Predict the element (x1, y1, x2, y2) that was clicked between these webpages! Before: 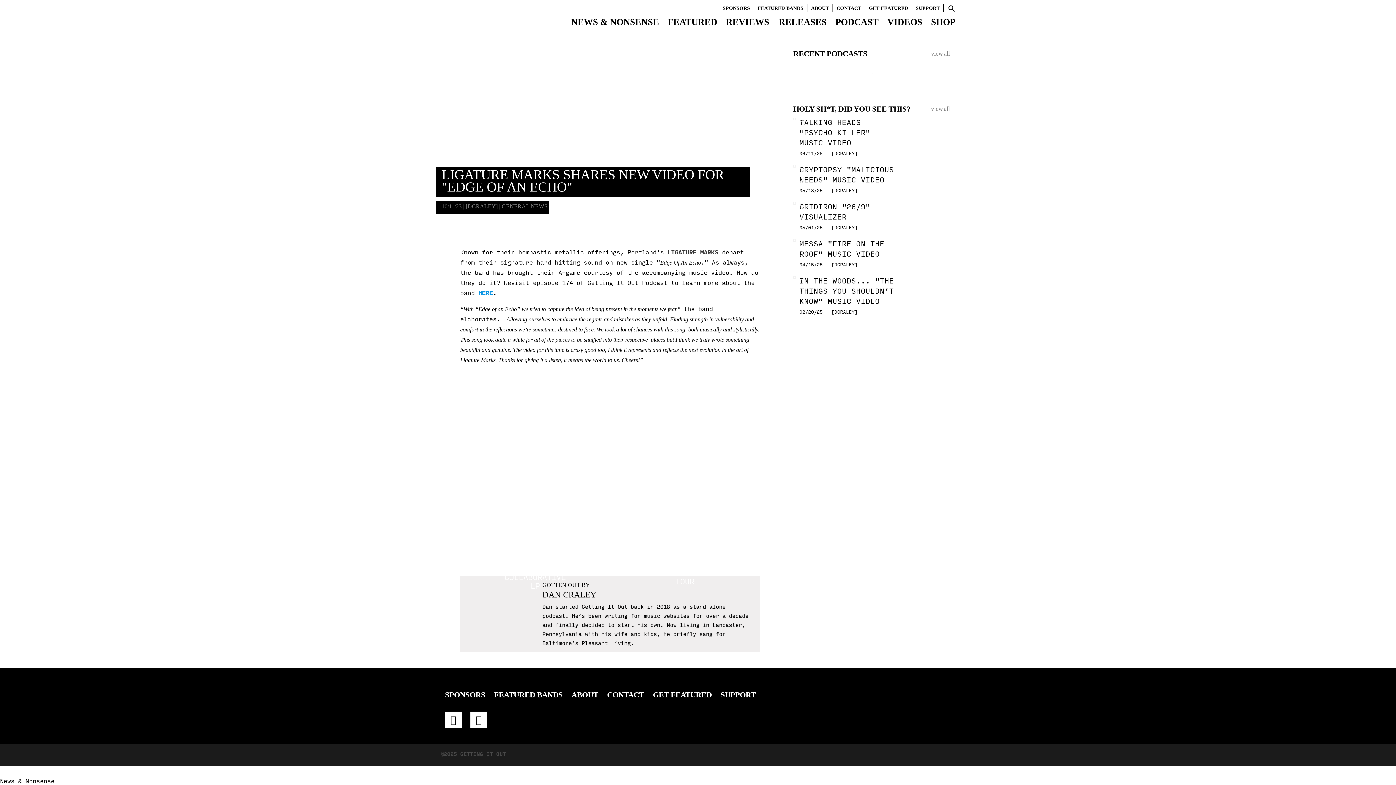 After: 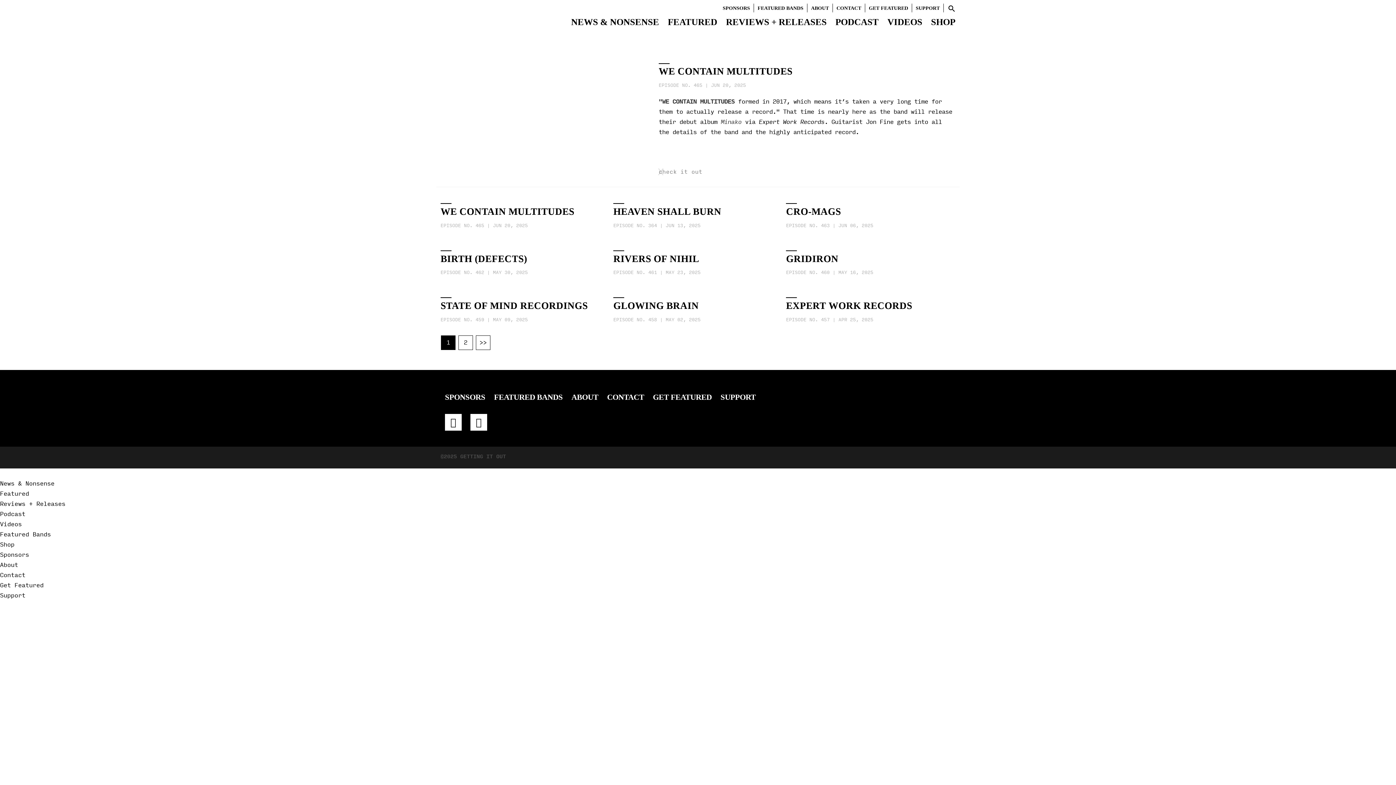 Action: label: PODCAST bbox: (831, 12, 883, 31)